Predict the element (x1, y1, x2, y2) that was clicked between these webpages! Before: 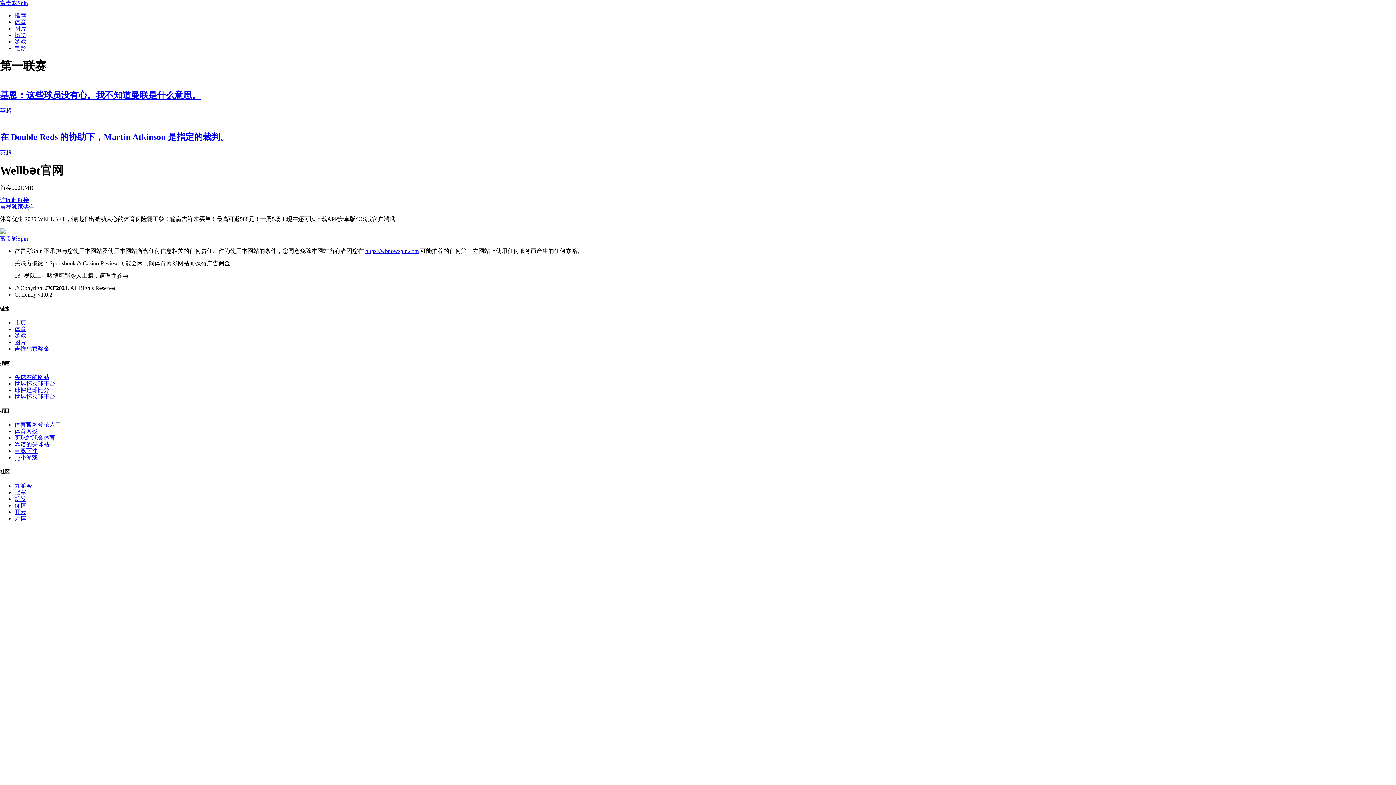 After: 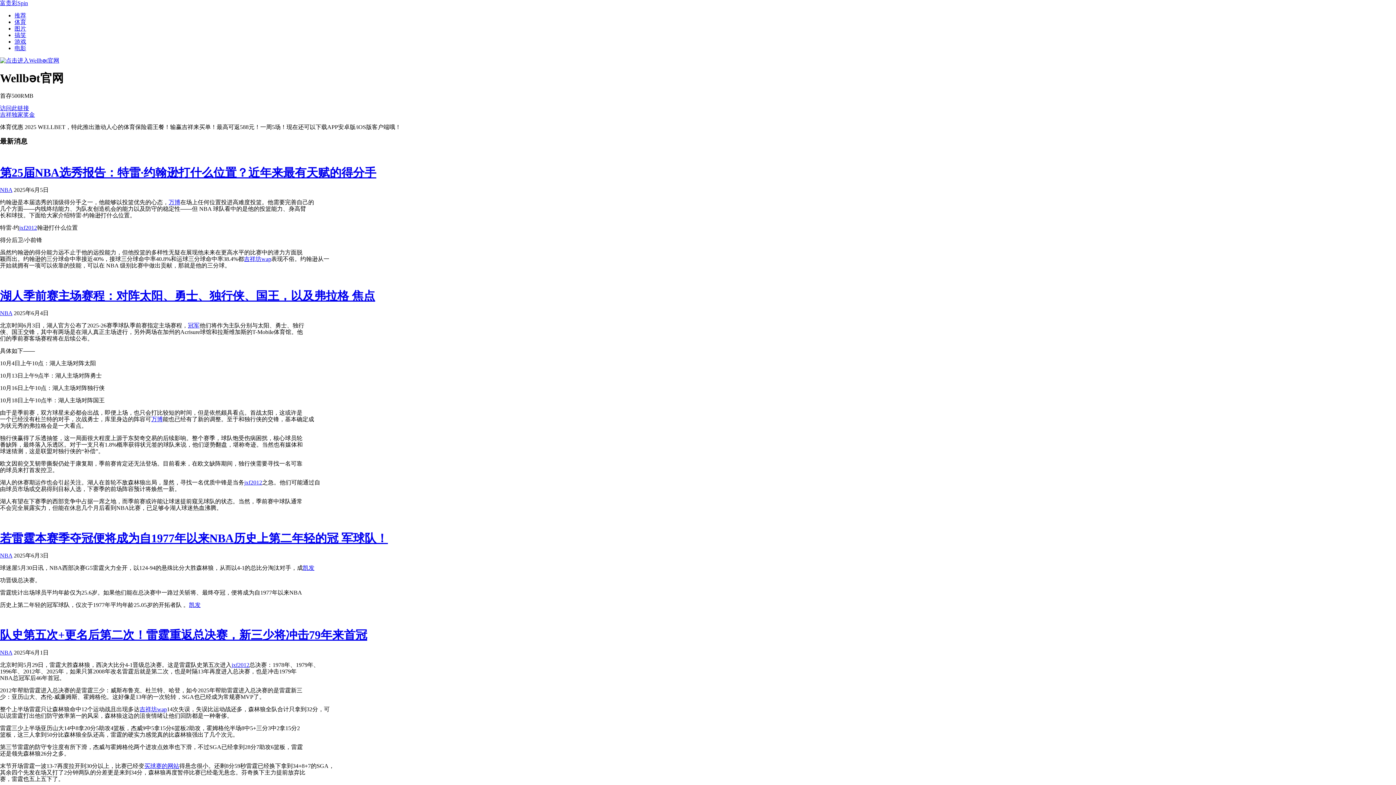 Action: bbox: (14, 12, 26, 18) label: 推荐